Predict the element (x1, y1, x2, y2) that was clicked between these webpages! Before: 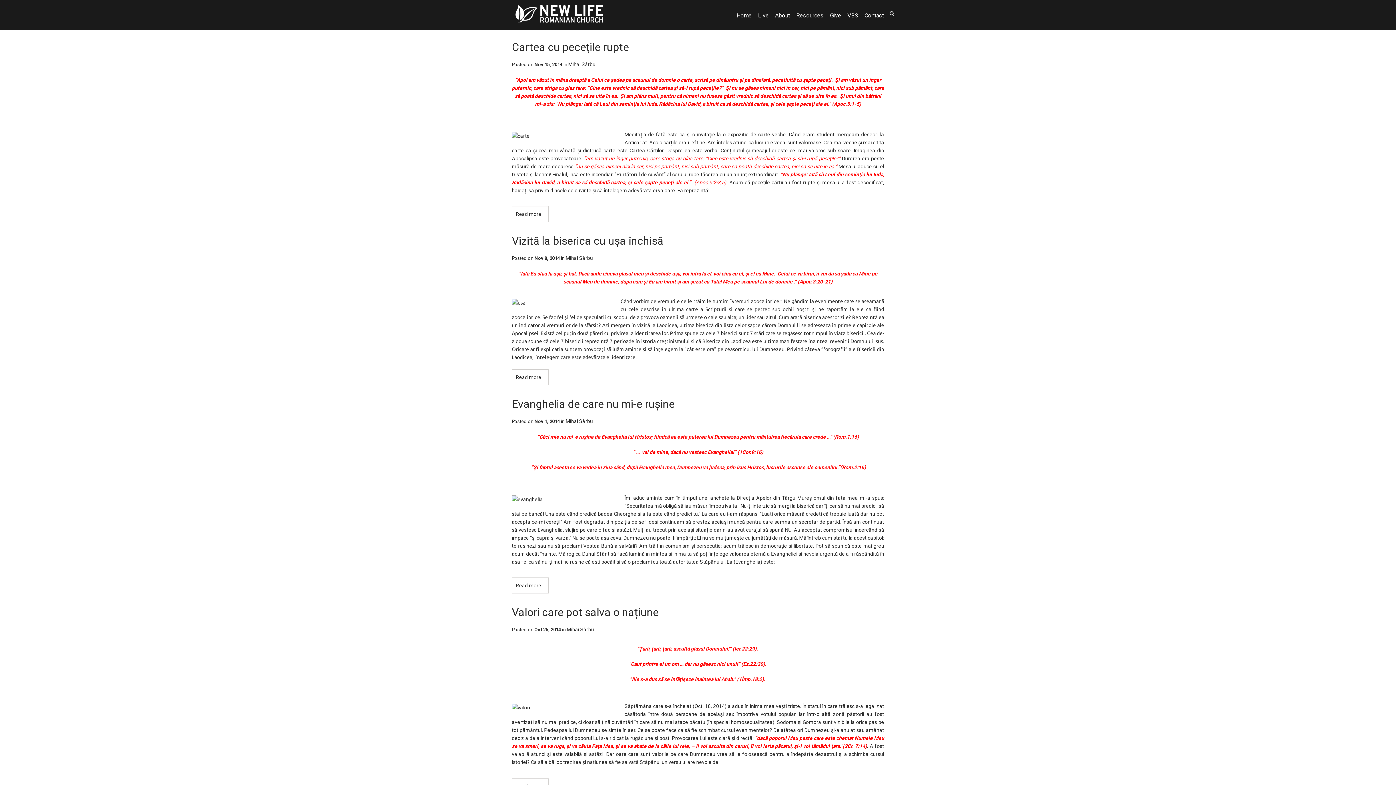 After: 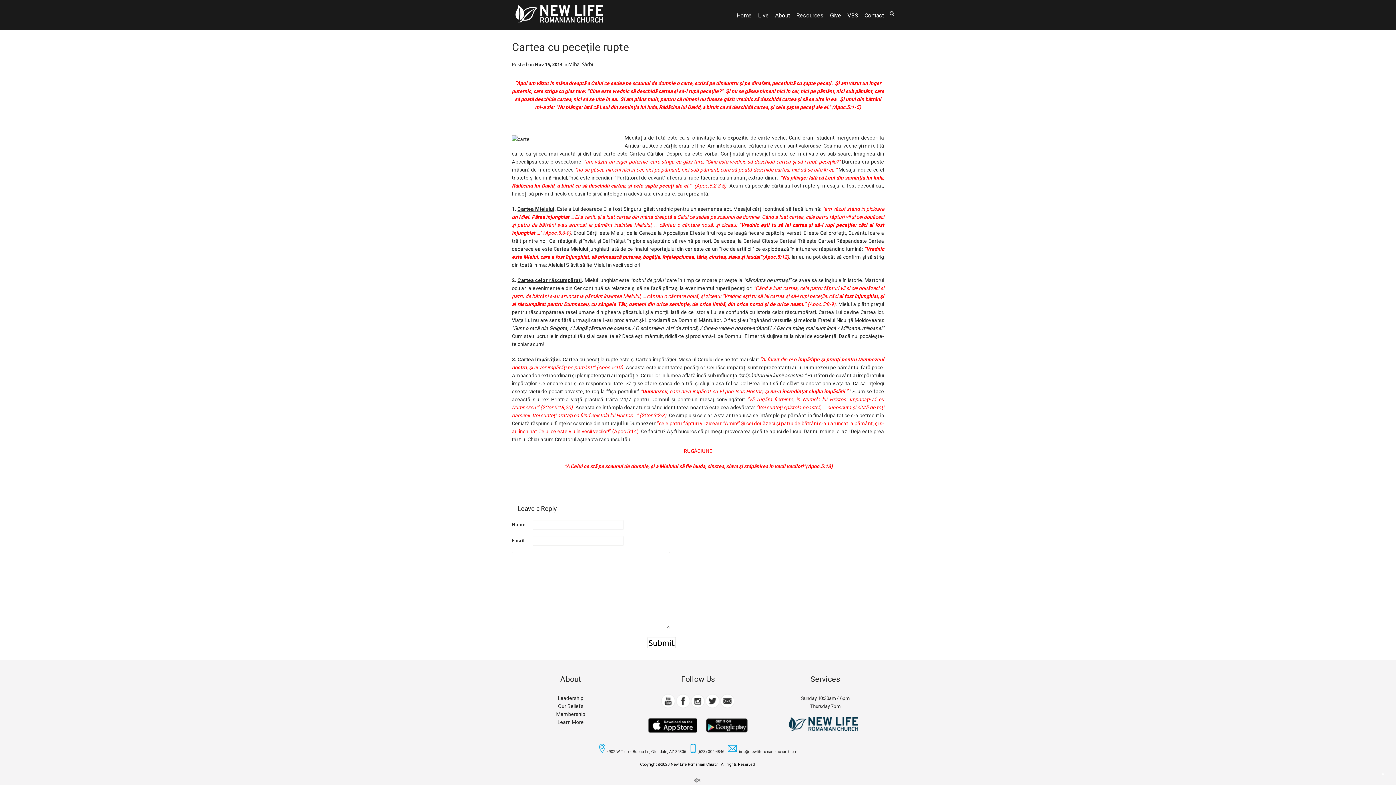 Action: bbox: (512, 206, 548, 222) label: Read more...